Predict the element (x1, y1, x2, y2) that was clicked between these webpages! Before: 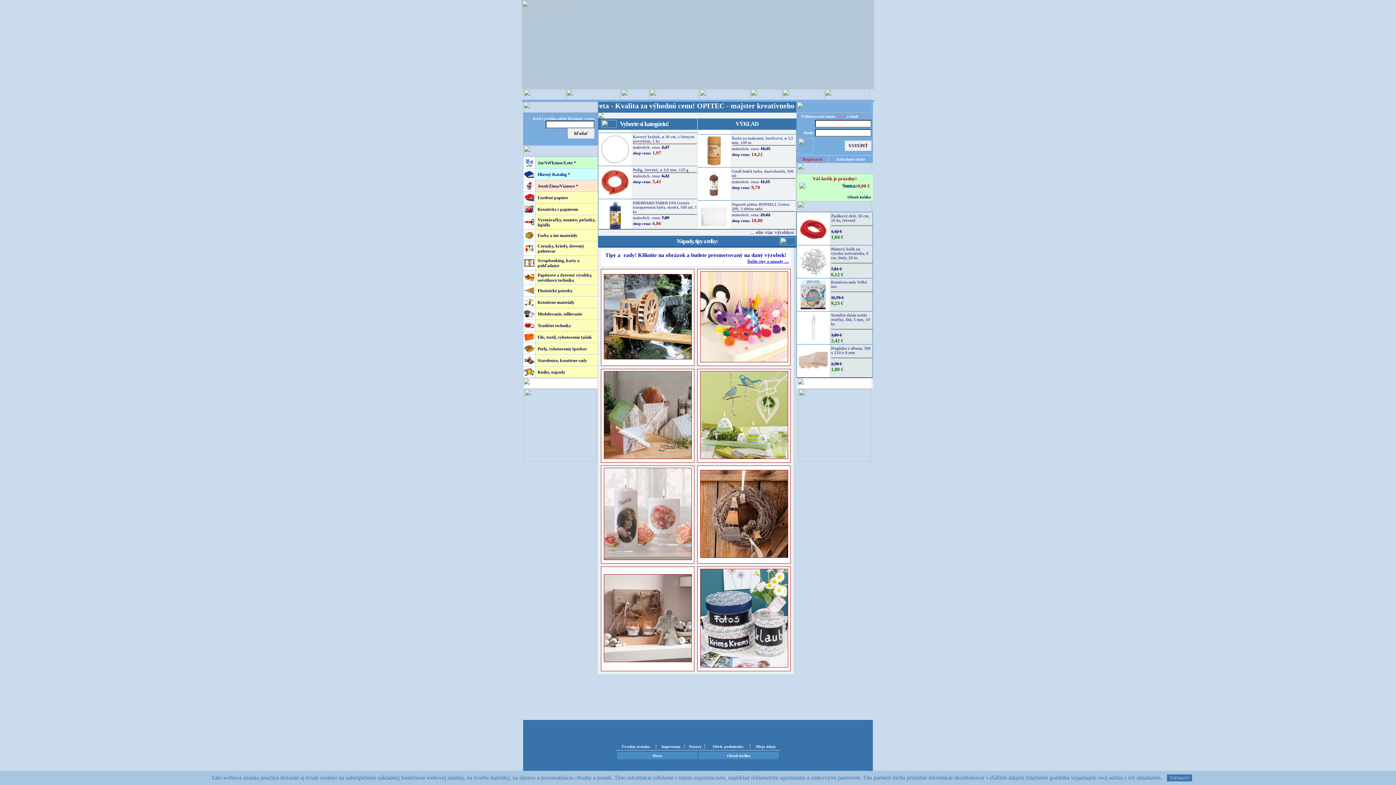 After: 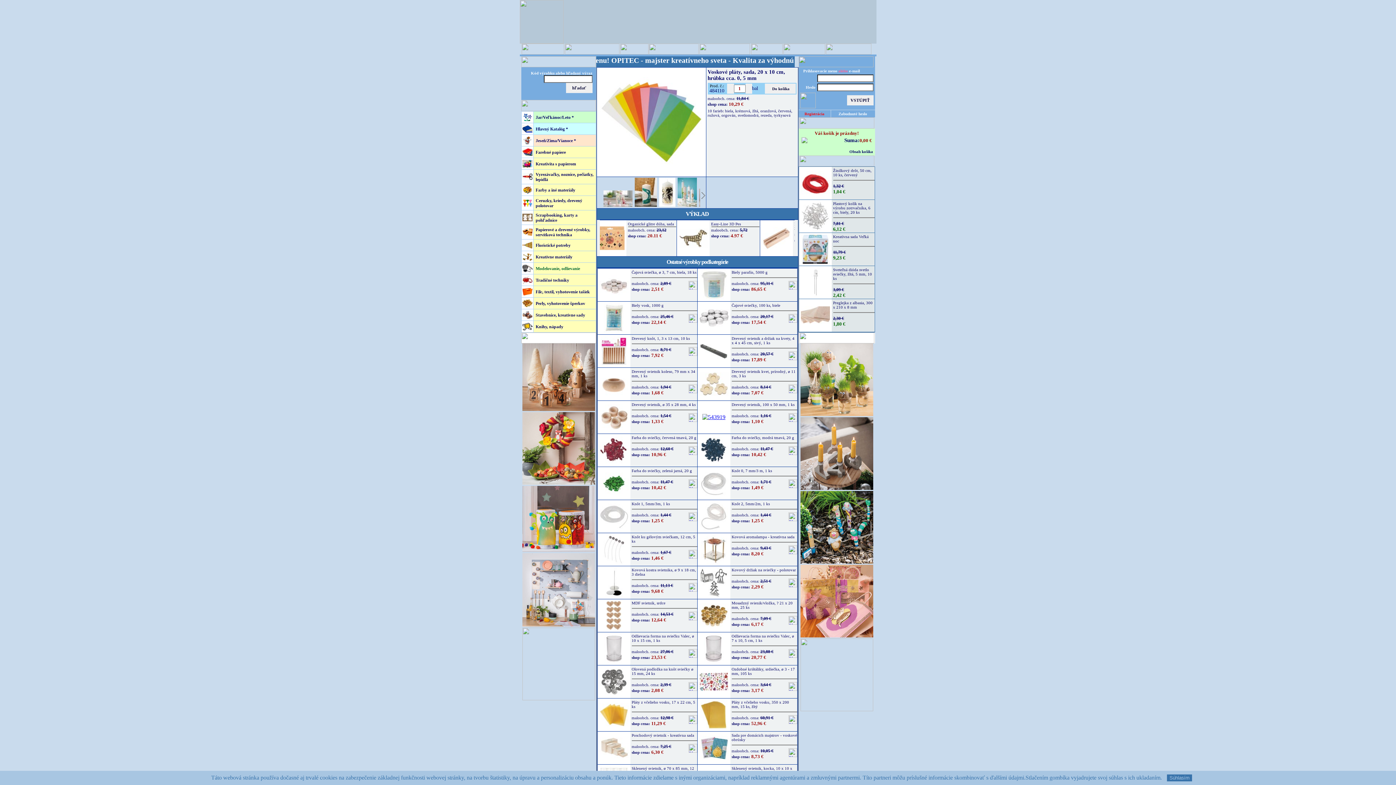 Action: bbox: (700, 454, 788, 460)